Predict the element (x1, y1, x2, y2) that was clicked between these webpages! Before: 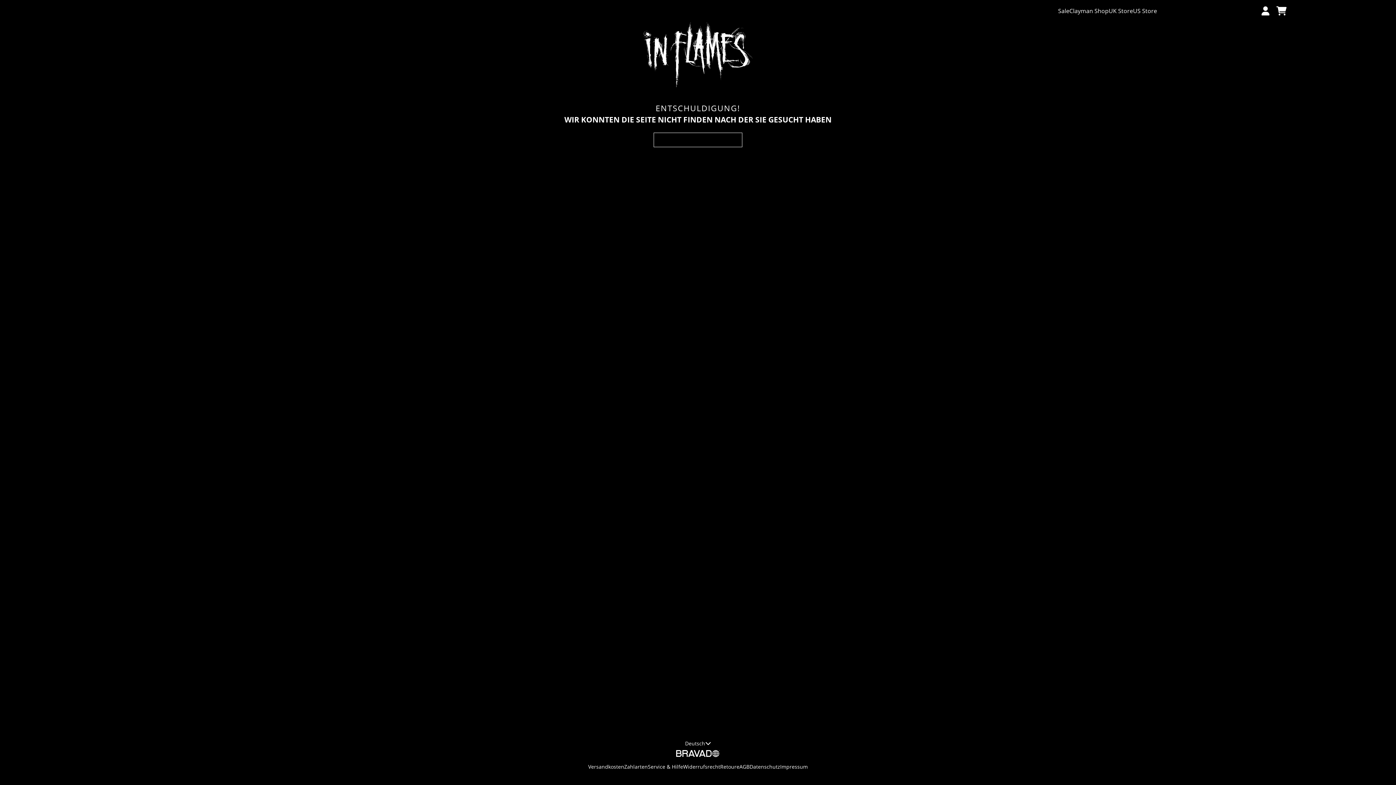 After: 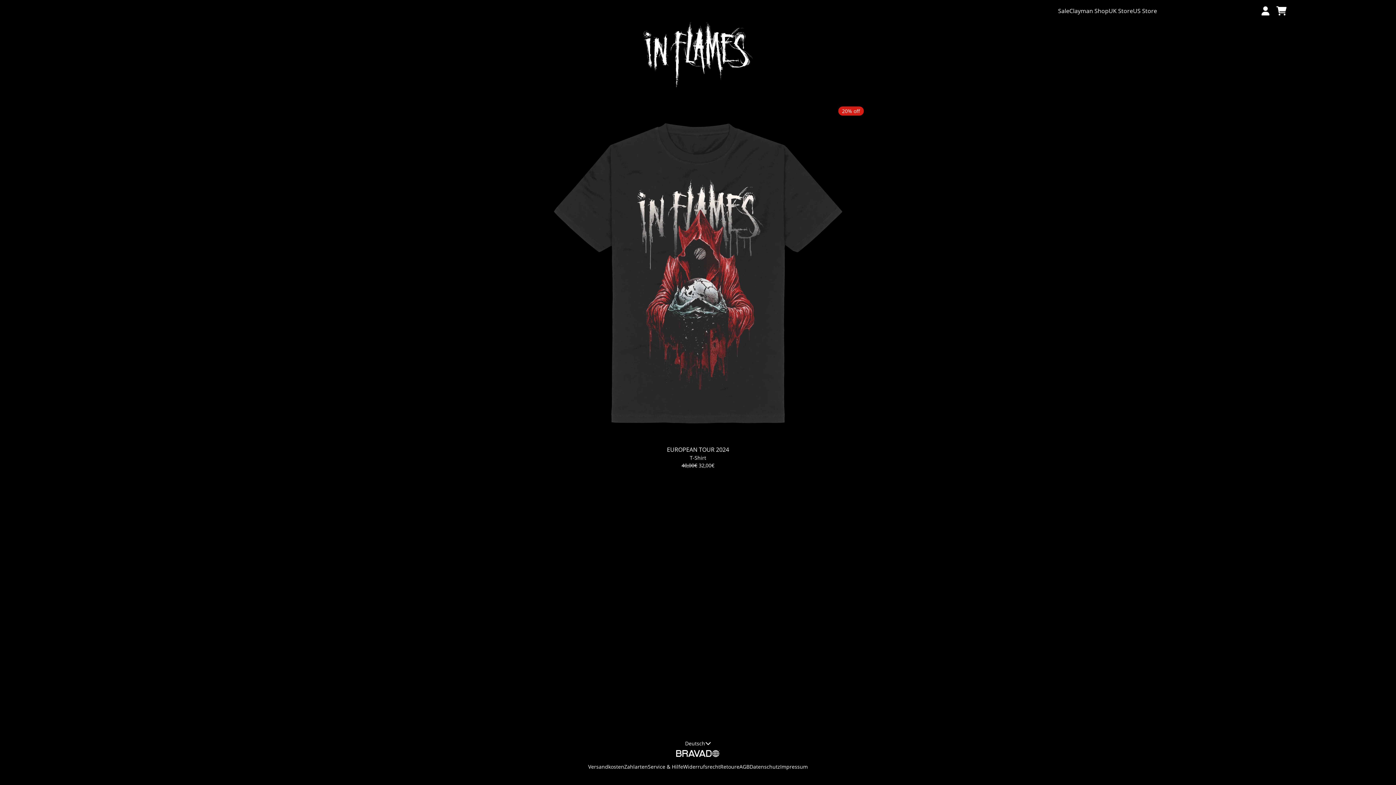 Action: label: Sale bbox: (1058, 6, 1069, 15)